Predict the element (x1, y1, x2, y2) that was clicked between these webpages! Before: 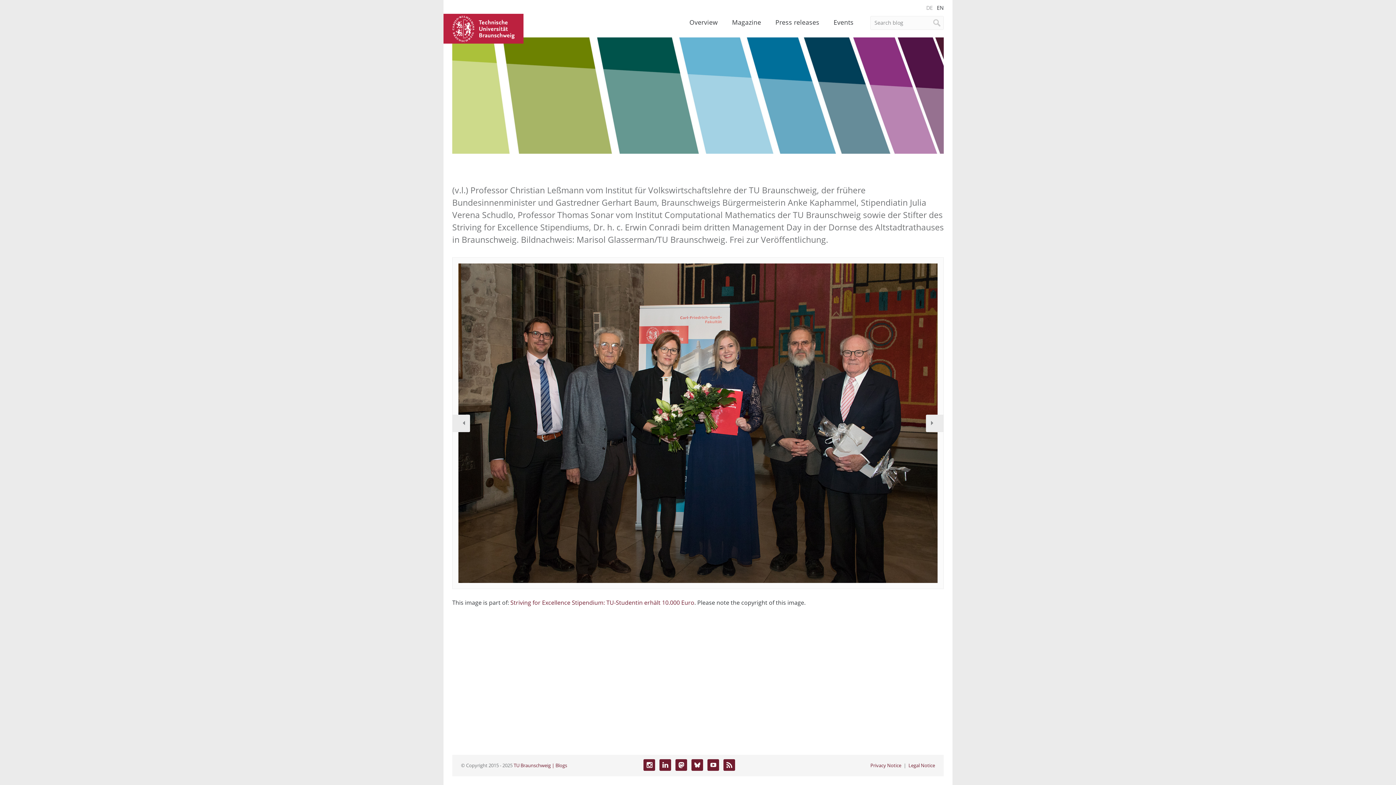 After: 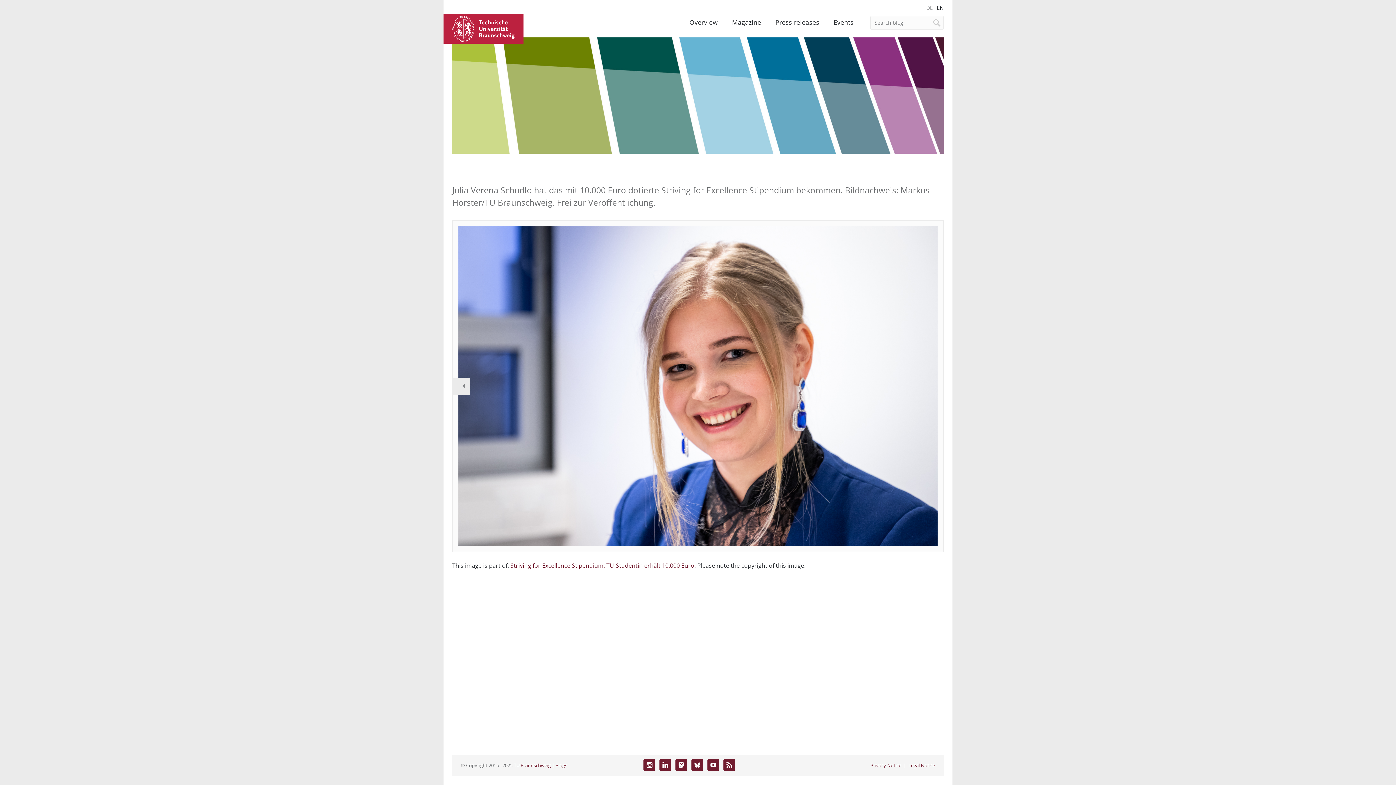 Action: label: Previous image bbox: (452, 414, 470, 432)